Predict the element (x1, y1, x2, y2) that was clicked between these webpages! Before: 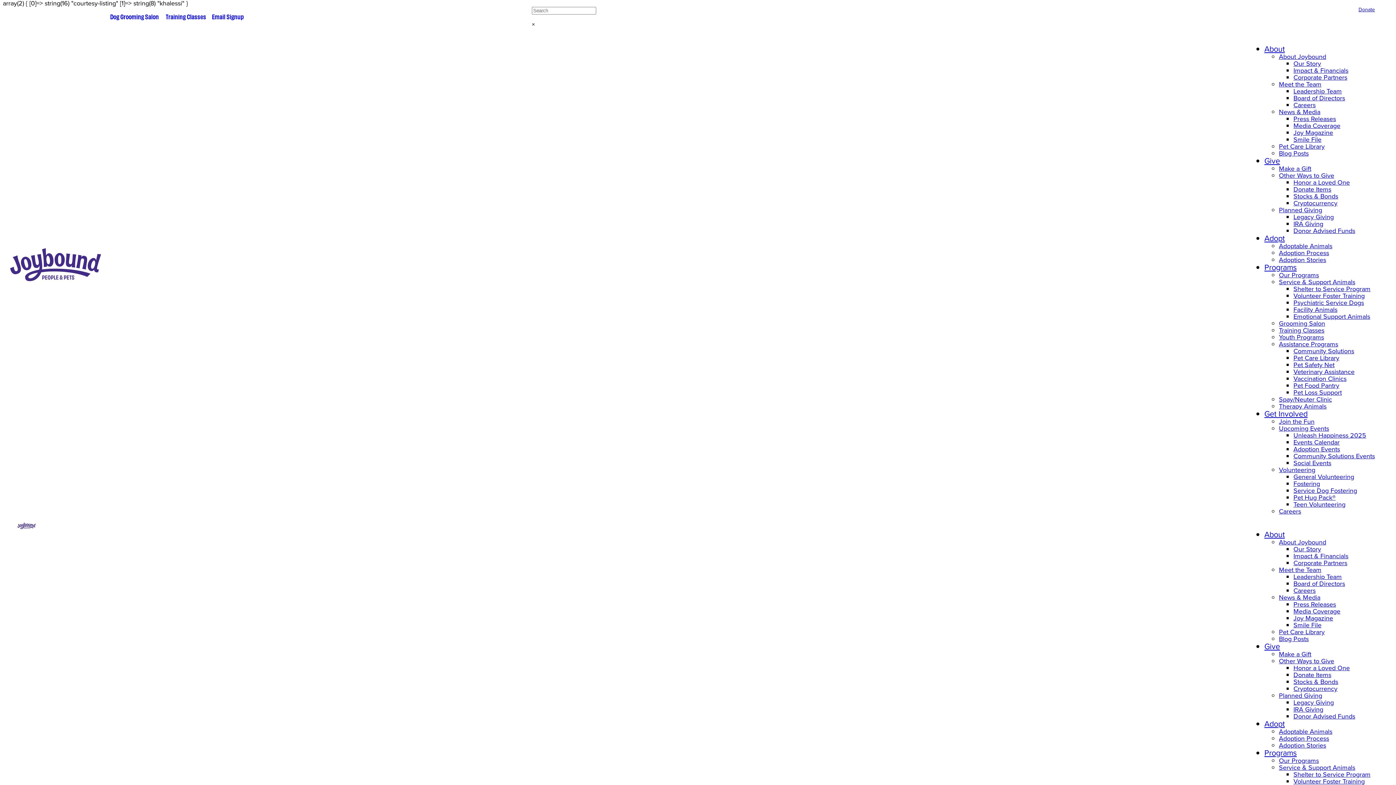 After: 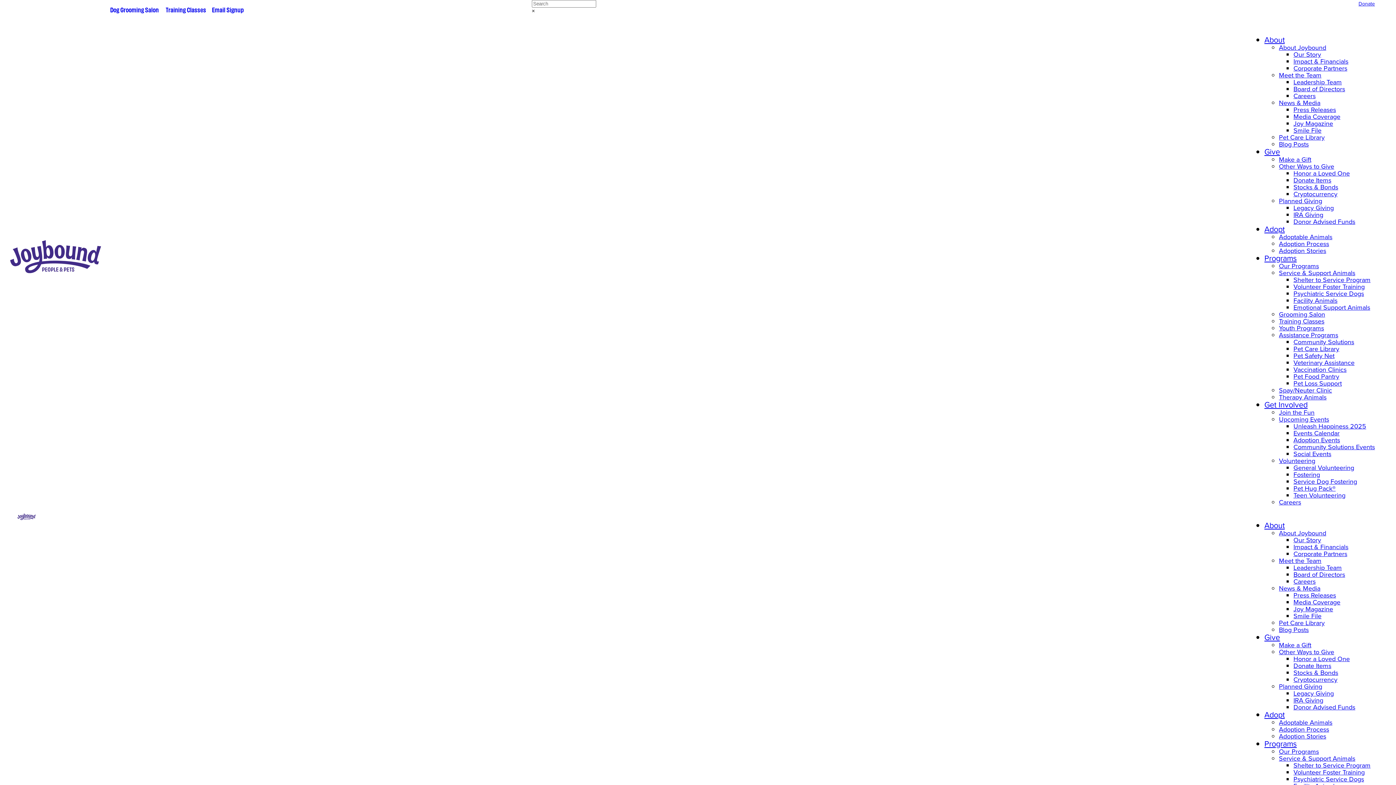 Action: bbox: (10, 248, 101, 281)